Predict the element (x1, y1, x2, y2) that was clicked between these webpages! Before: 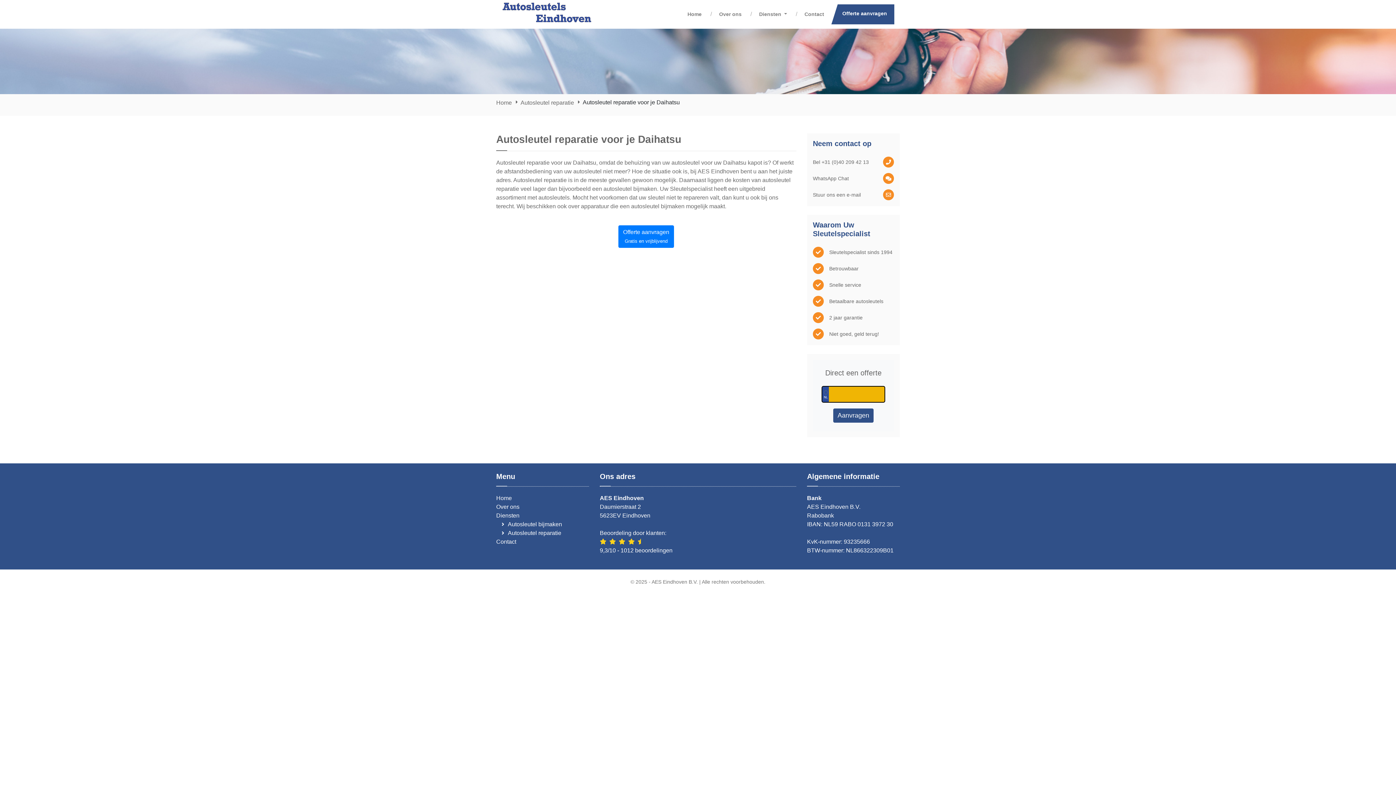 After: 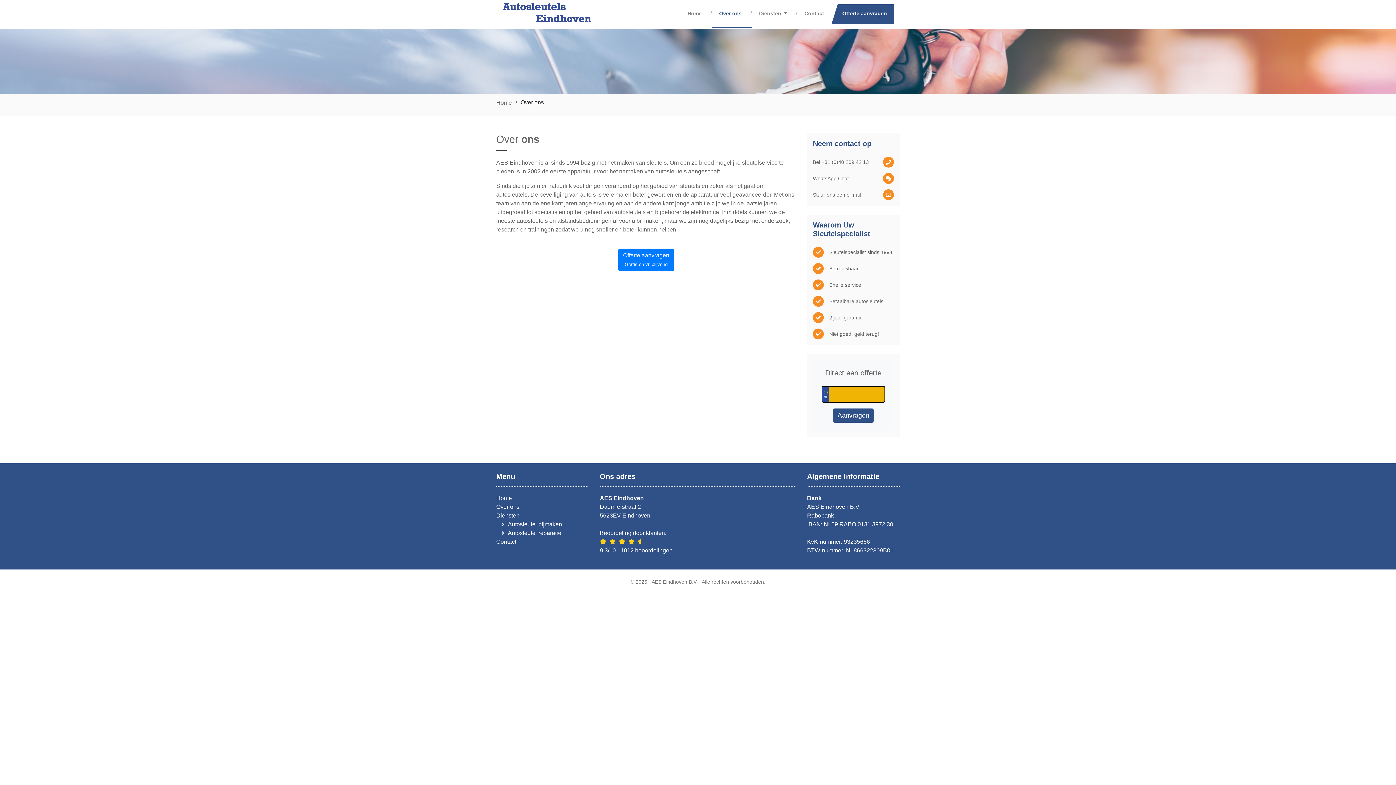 Action: label: Over ons bbox: (496, 503, 519, 510)